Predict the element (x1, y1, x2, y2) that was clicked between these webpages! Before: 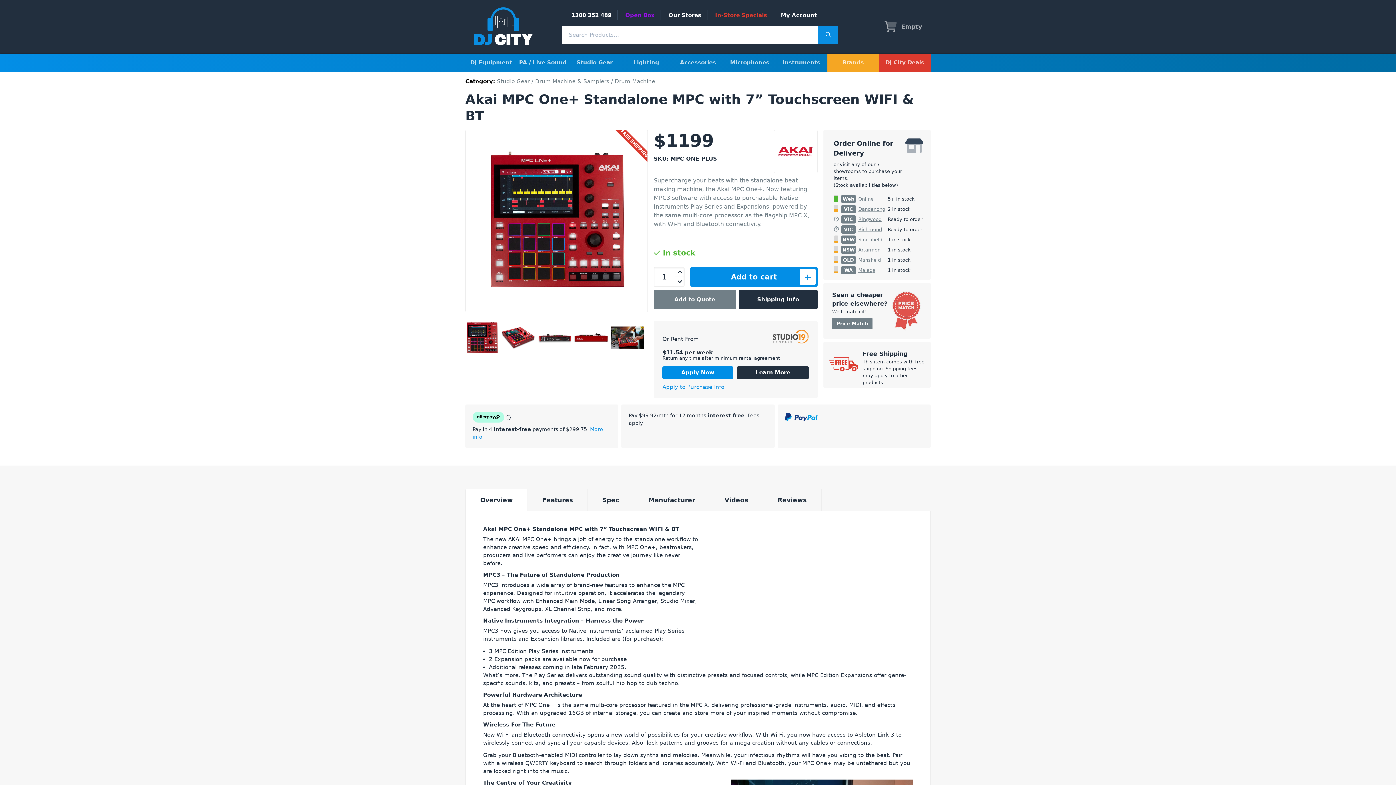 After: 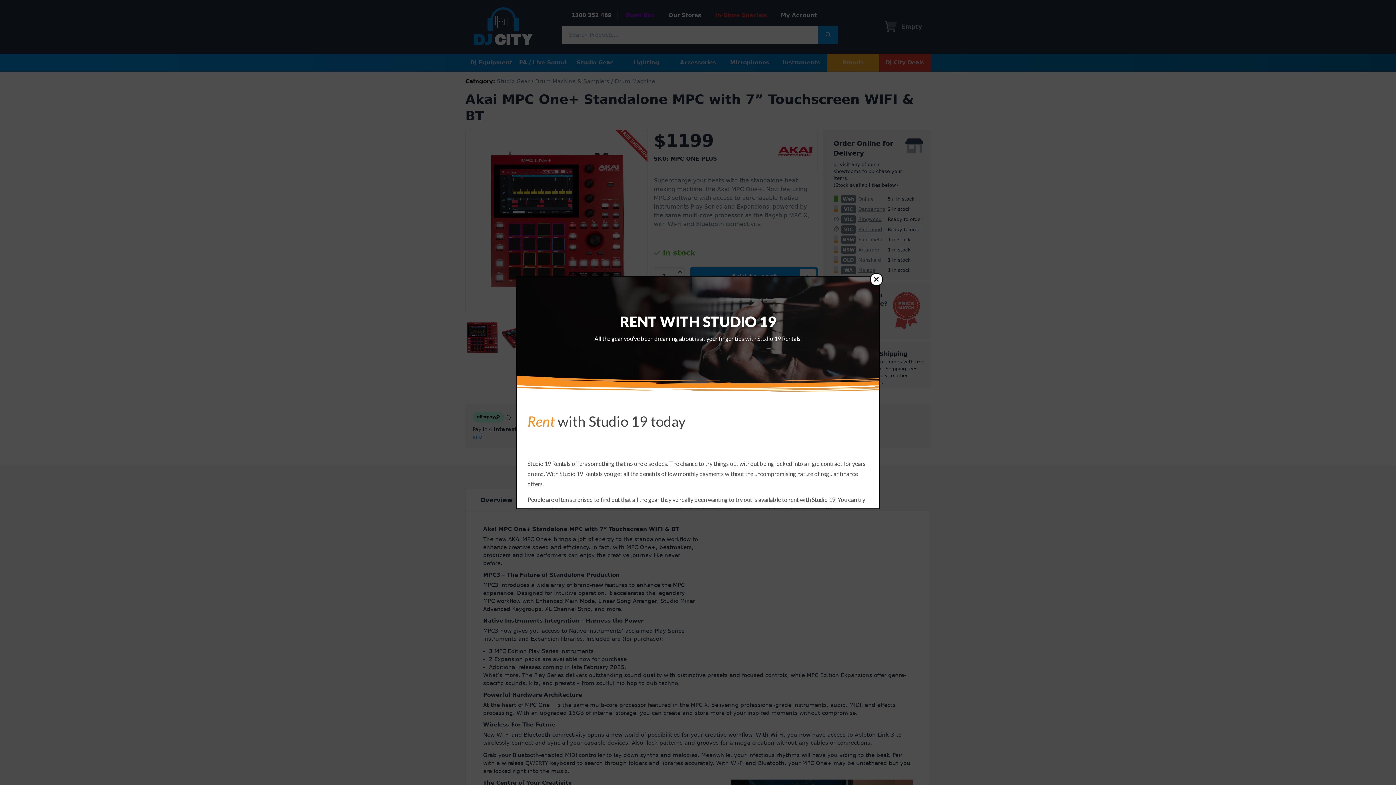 Action: label: Learn More bbox: (736, 353, 809, 366)